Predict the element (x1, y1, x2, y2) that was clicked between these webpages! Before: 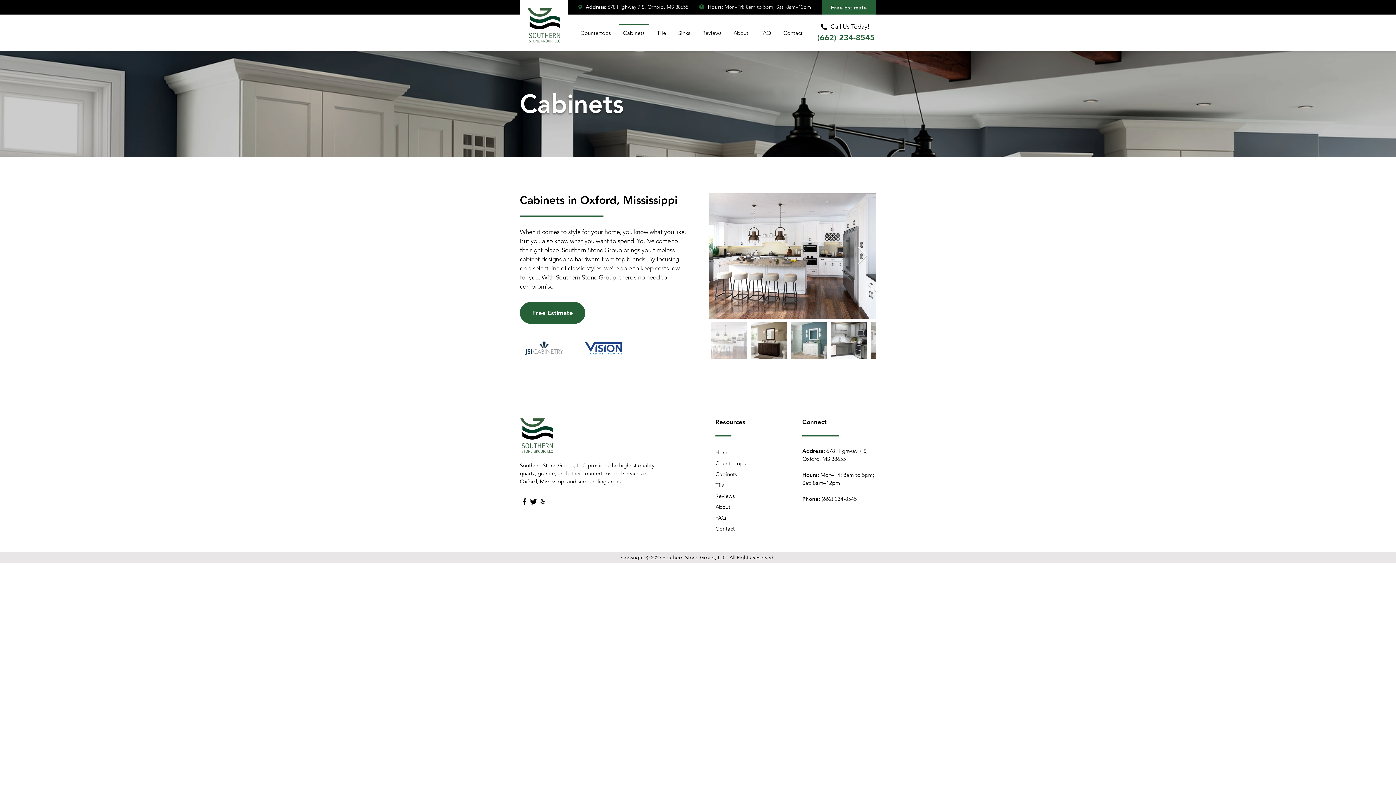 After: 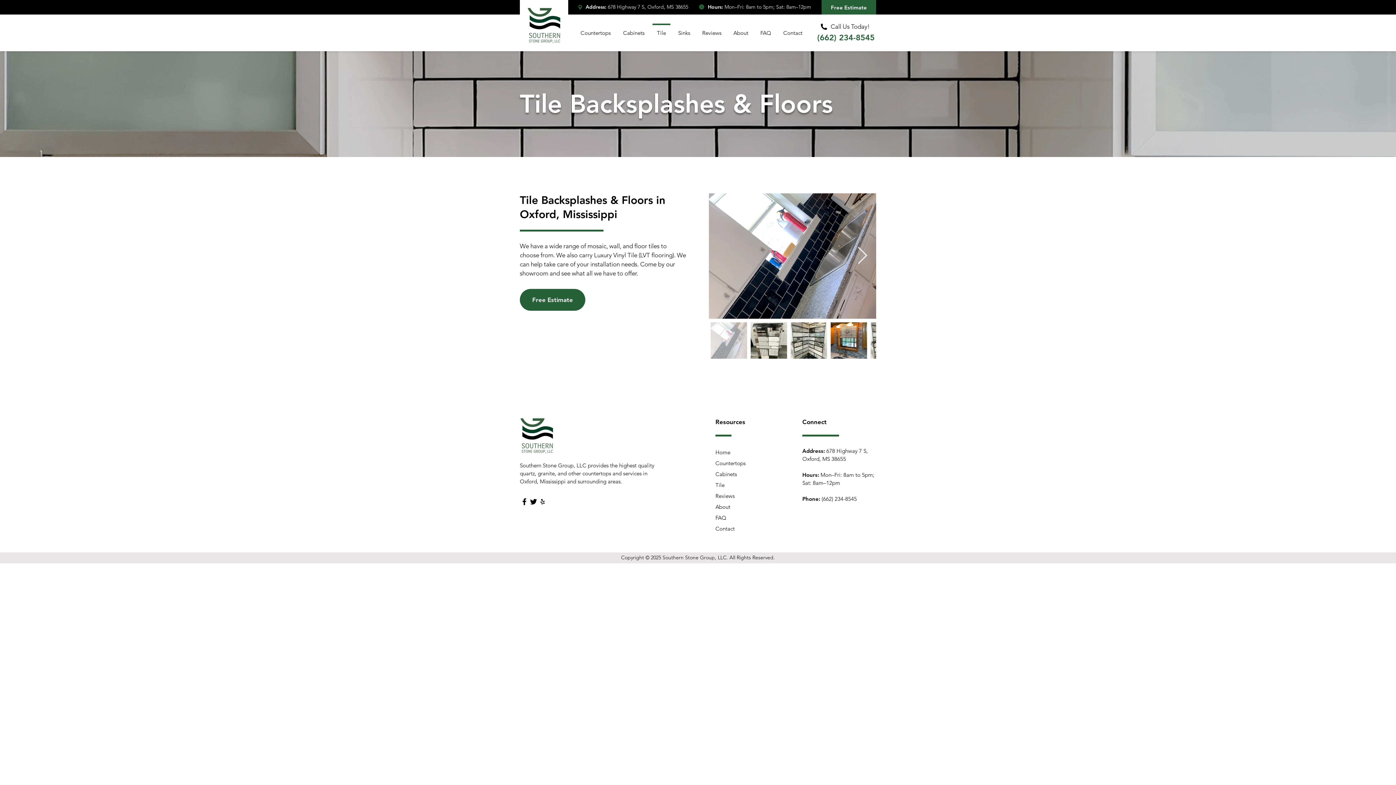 Action: label: Tile bbox: (715, 481, 724, 488)